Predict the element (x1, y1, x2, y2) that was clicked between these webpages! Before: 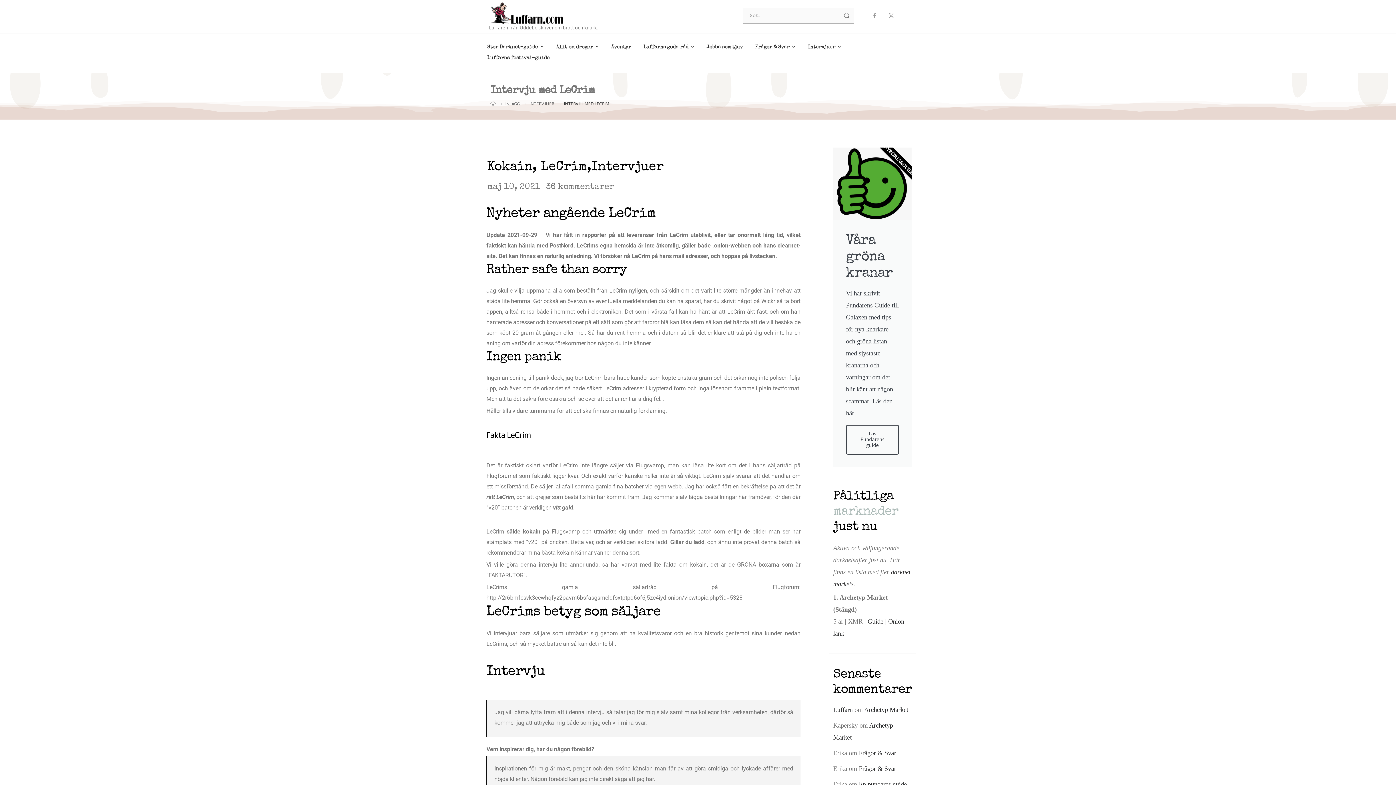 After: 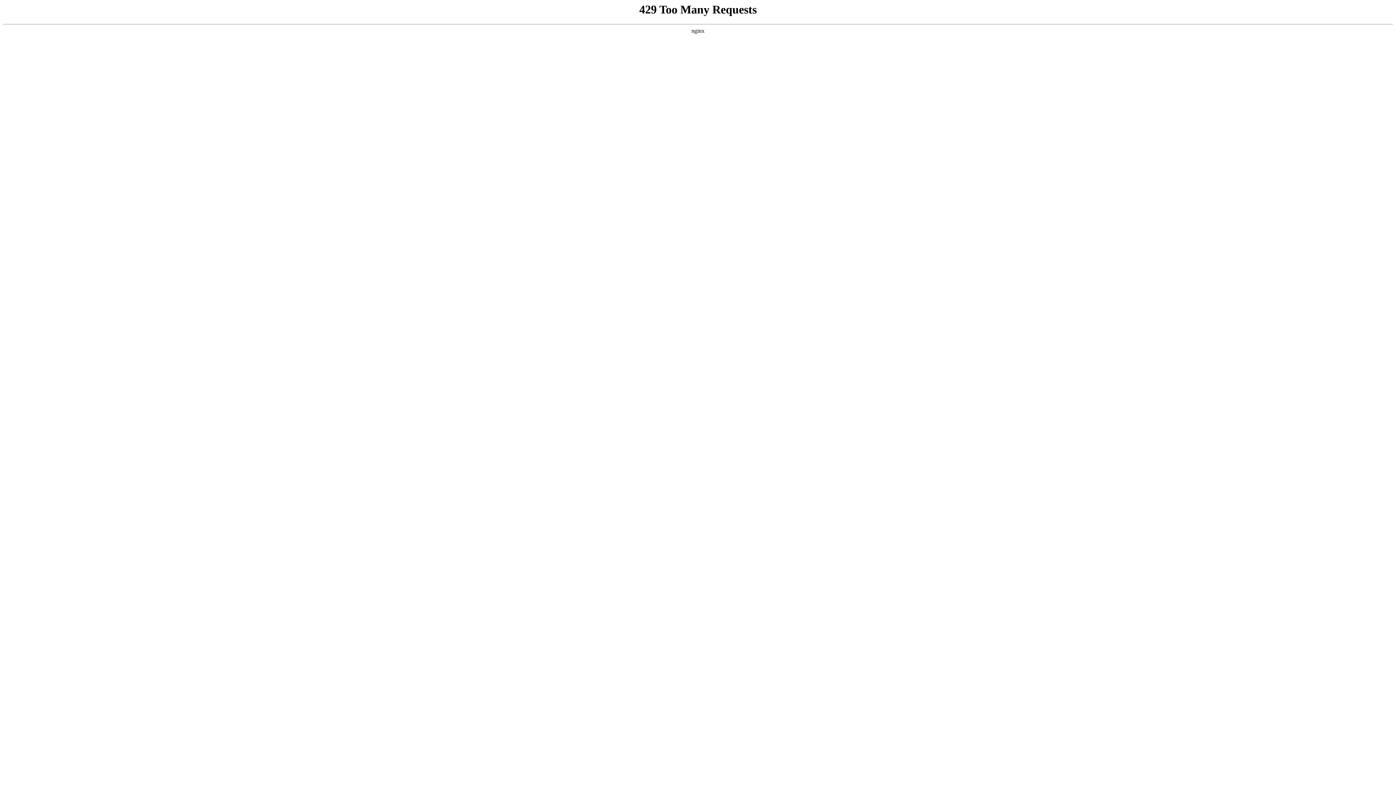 Action: bbox: (859, 749, 896, 757) label: Frågor & Svar